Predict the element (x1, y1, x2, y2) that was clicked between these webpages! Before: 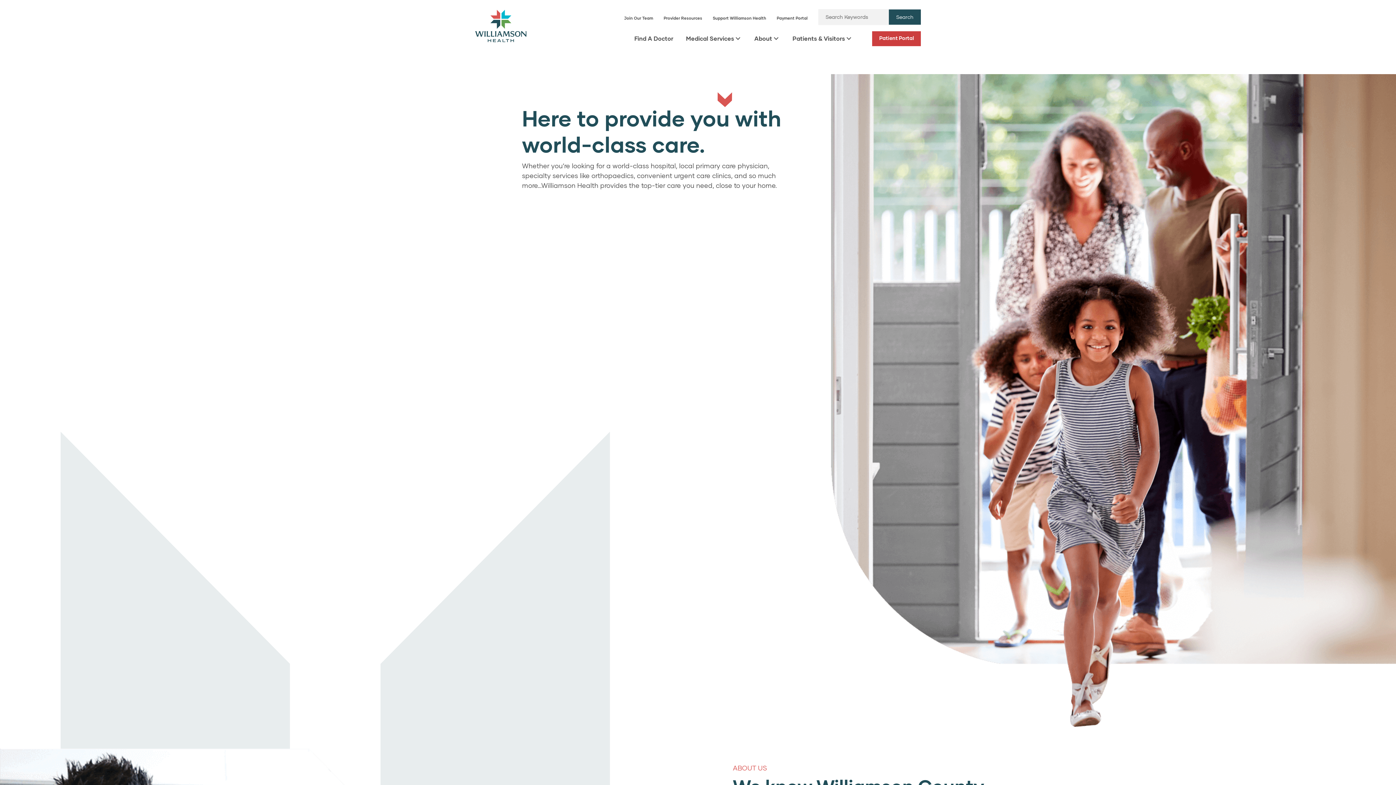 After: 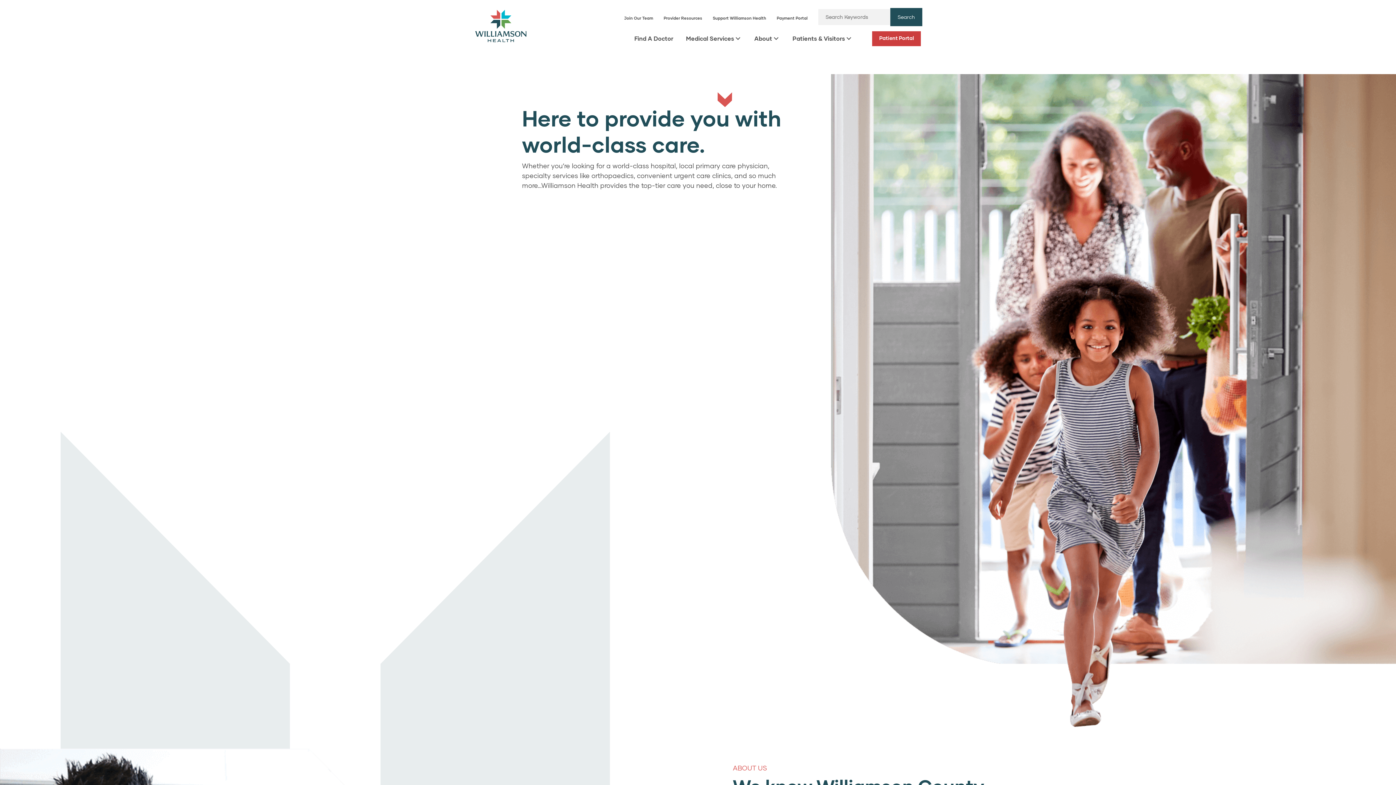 Action: label: Search bbox: (889, 9, 921, 24)